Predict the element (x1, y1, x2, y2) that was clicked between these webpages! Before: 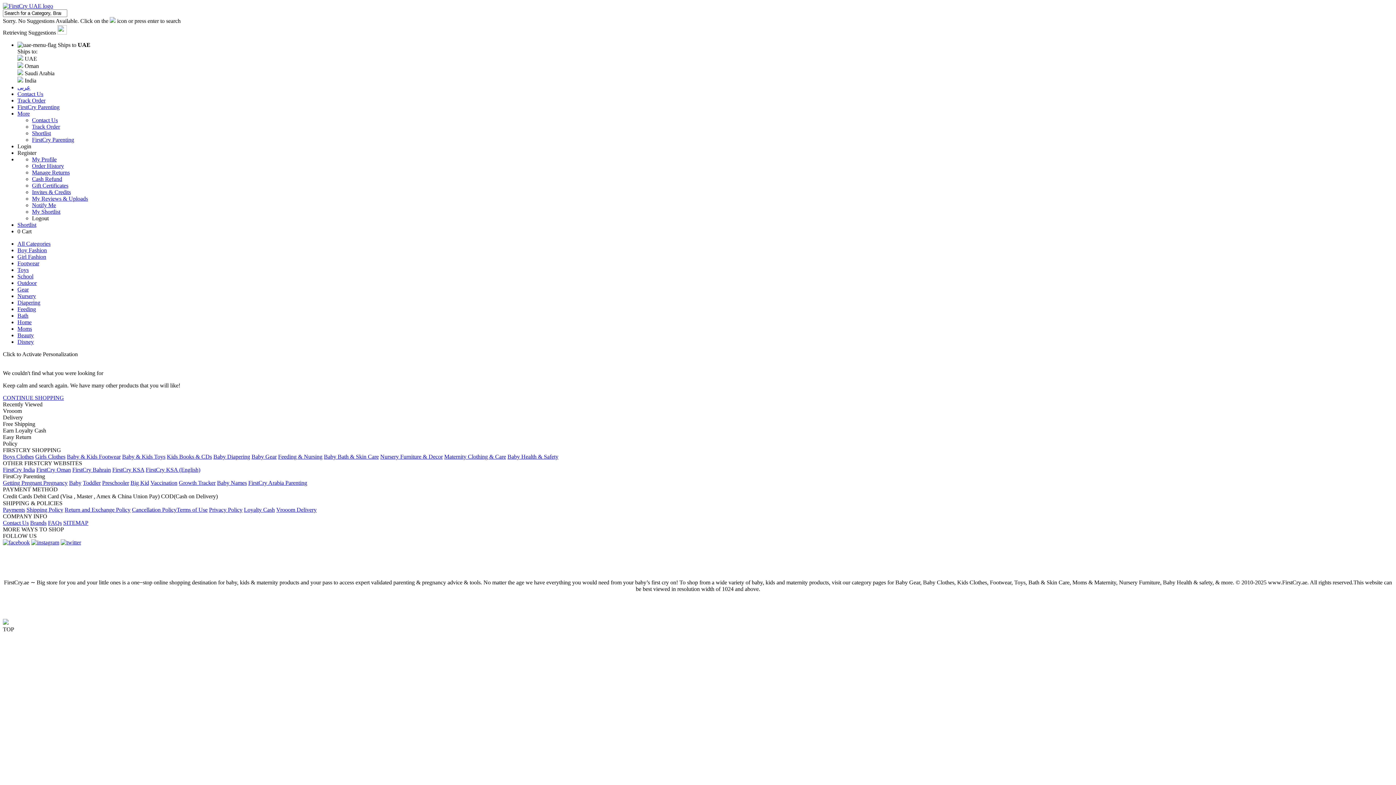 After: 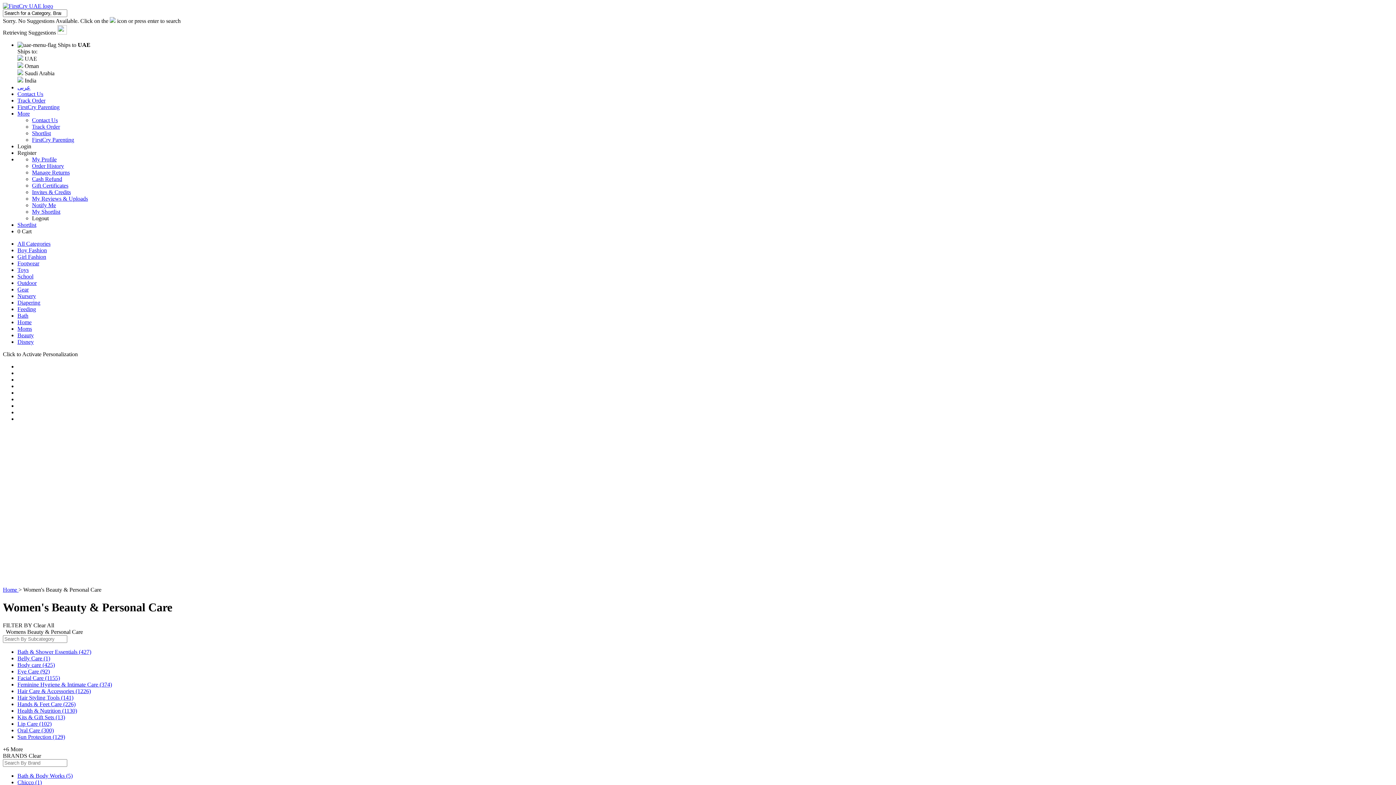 Action: label: Beauty bbox: (17, 332, 33, 338)